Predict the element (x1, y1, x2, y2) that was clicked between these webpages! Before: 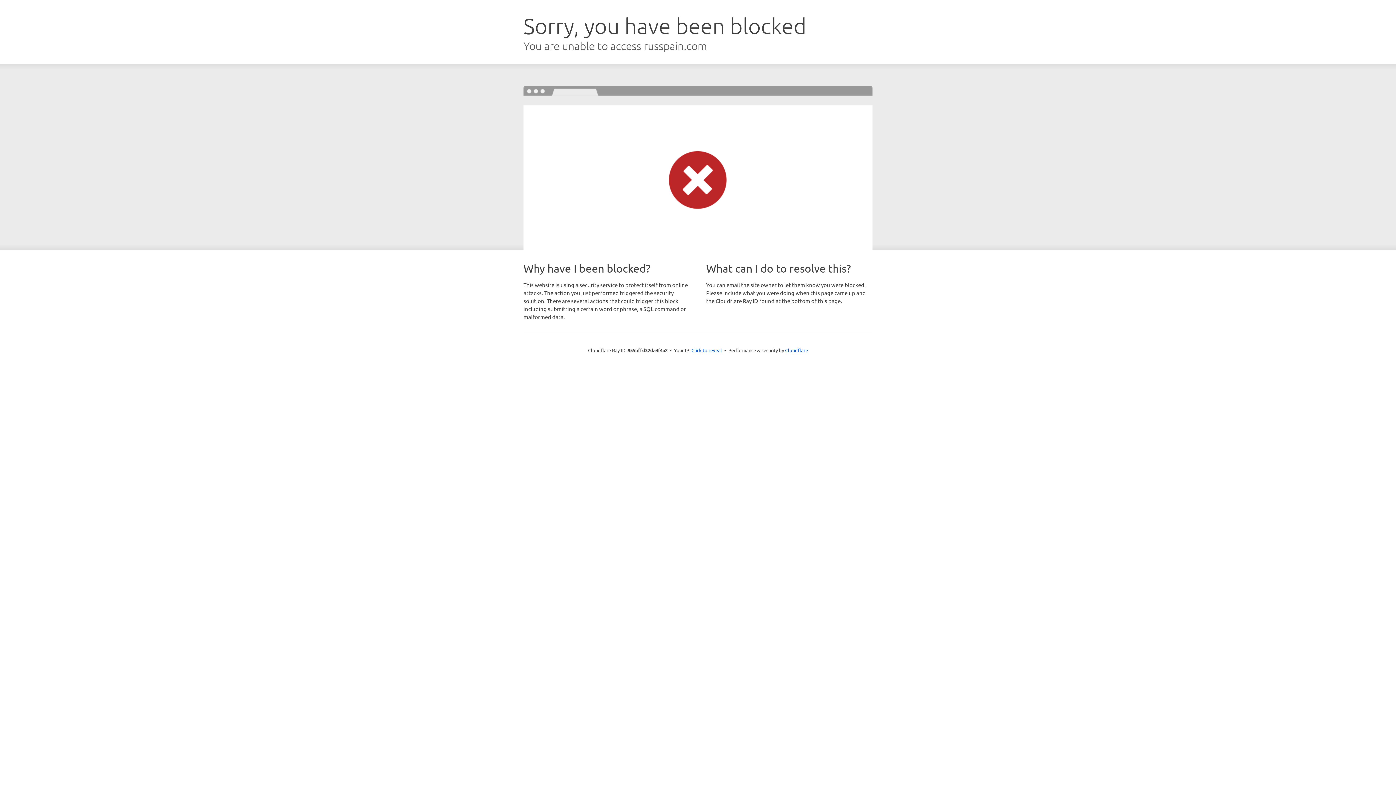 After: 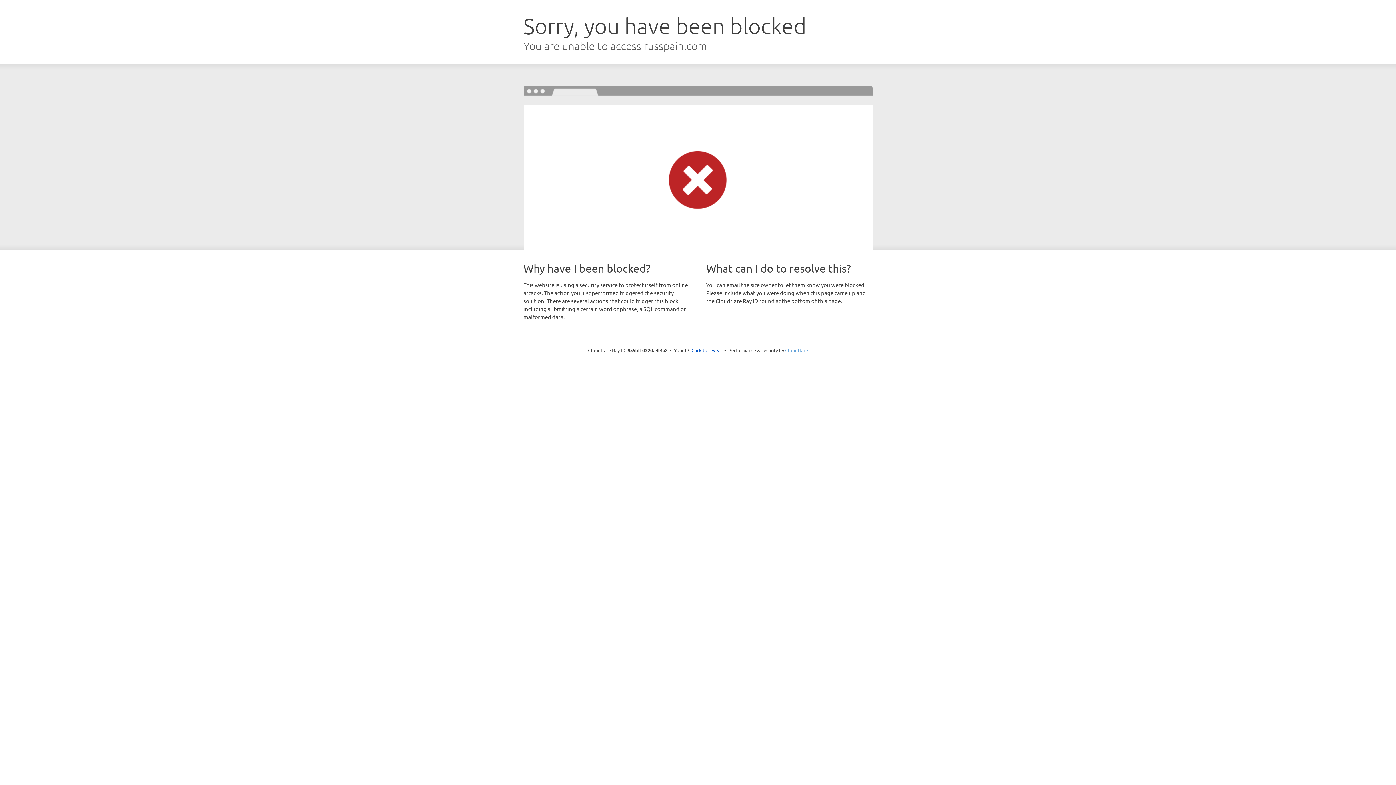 Action: bbox: (785, 347, 808, 353) label: Cloudflare